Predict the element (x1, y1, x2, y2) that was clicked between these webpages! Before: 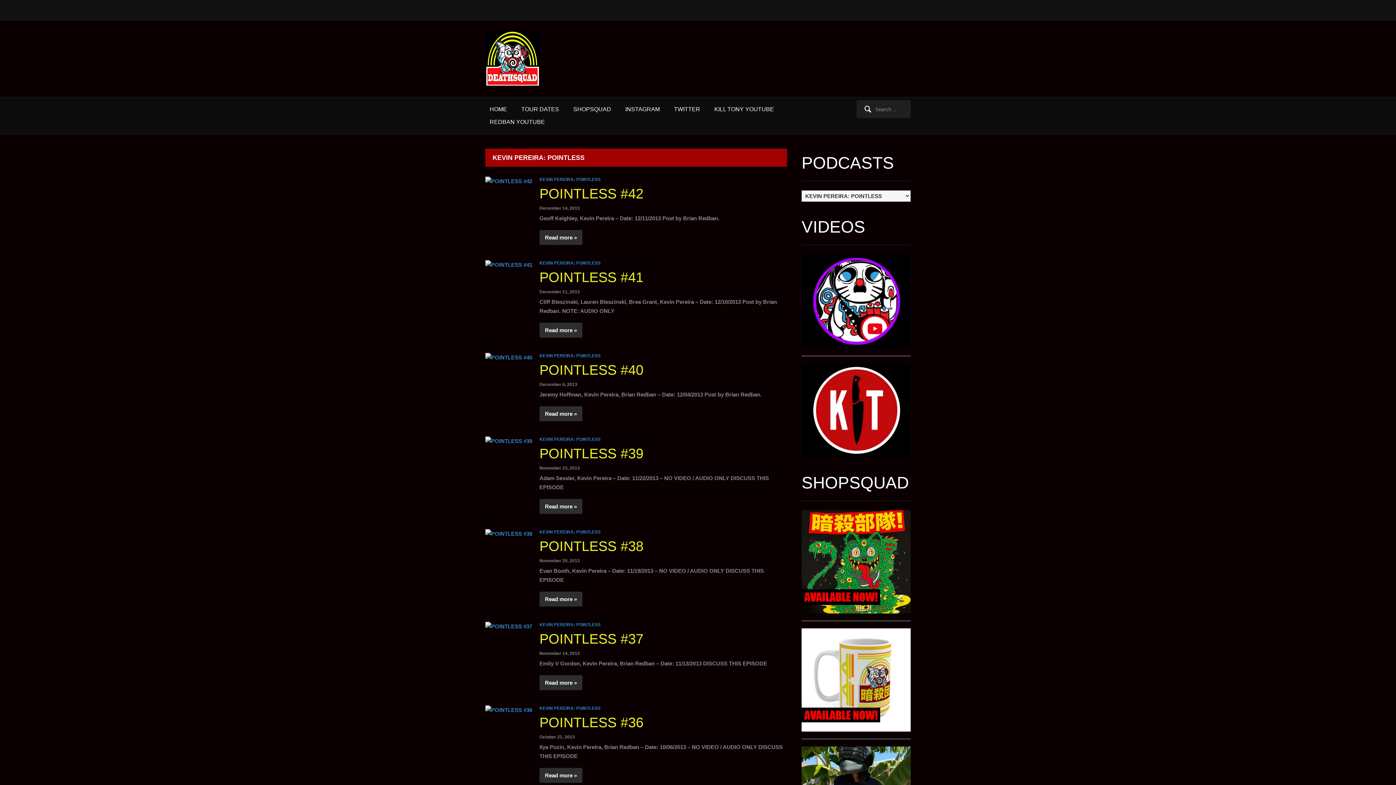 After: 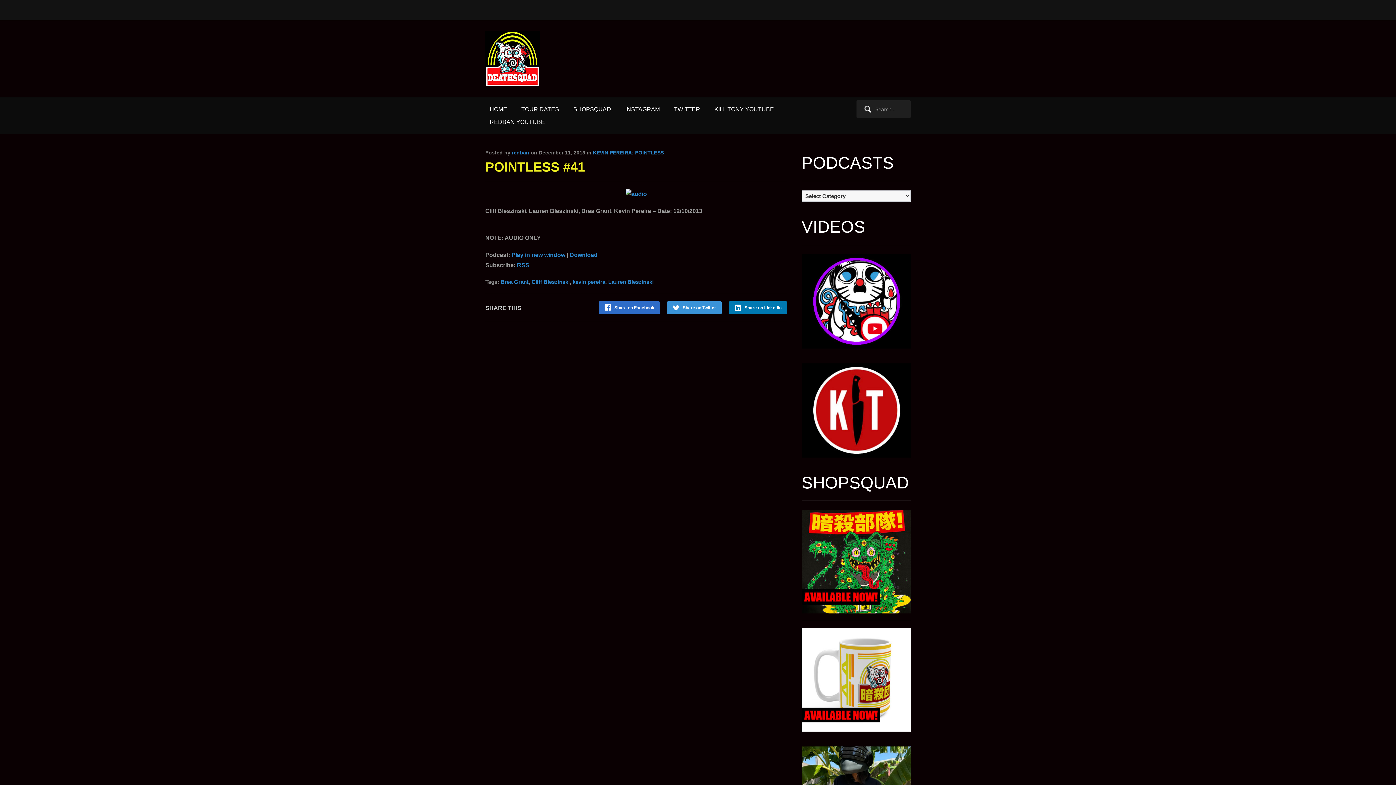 Action: bbox: (485, 261, 532, 267)